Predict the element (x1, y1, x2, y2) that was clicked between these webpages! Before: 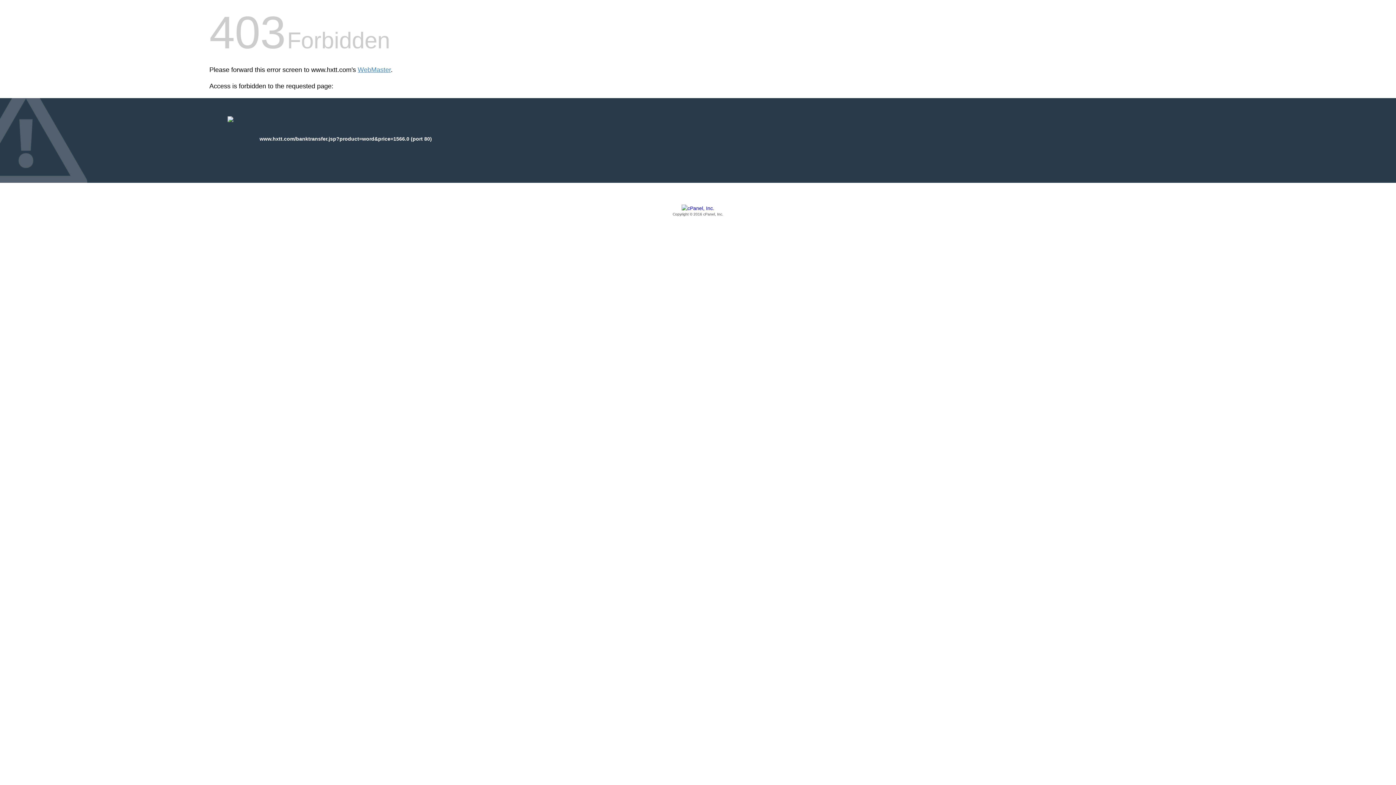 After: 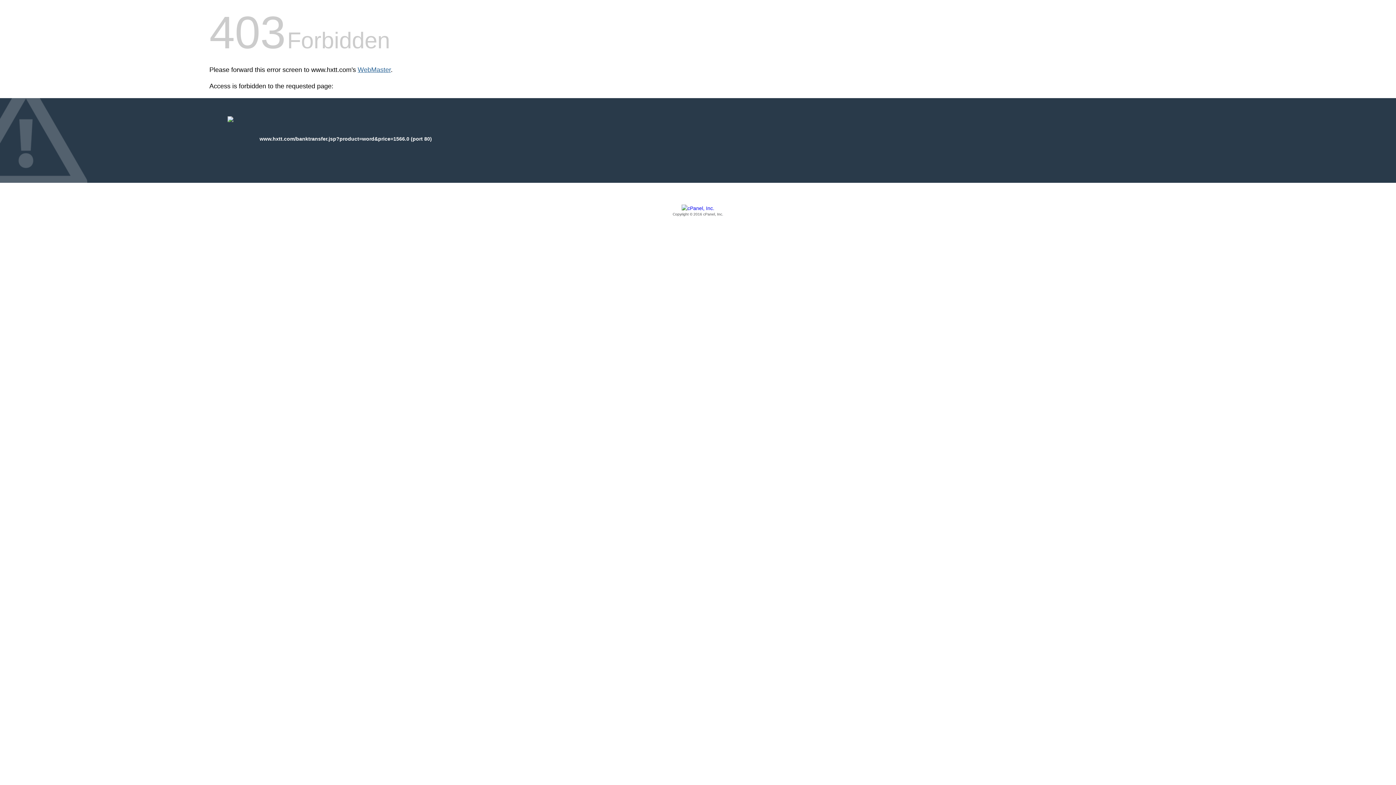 Action: bbox: (357, 66, 390, 73) label: WebMaster